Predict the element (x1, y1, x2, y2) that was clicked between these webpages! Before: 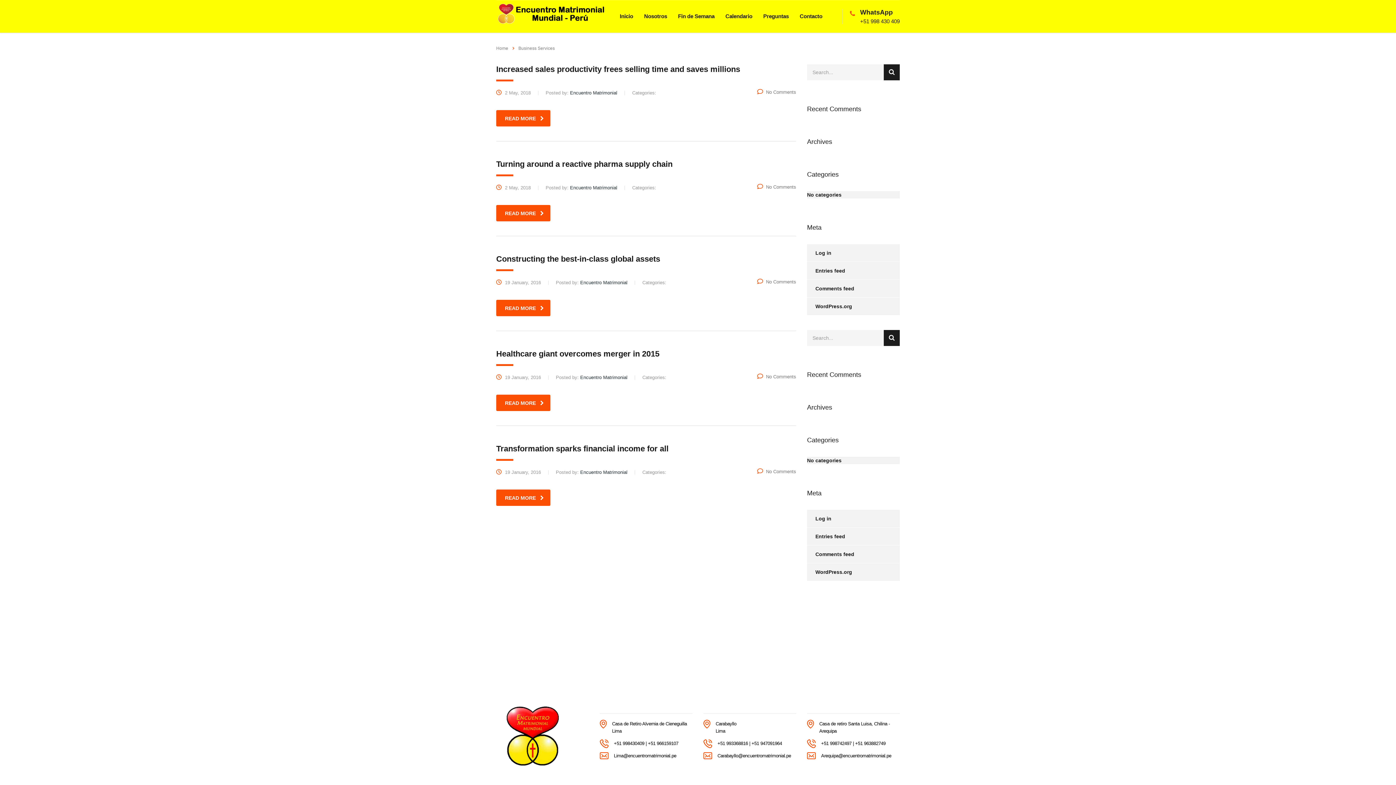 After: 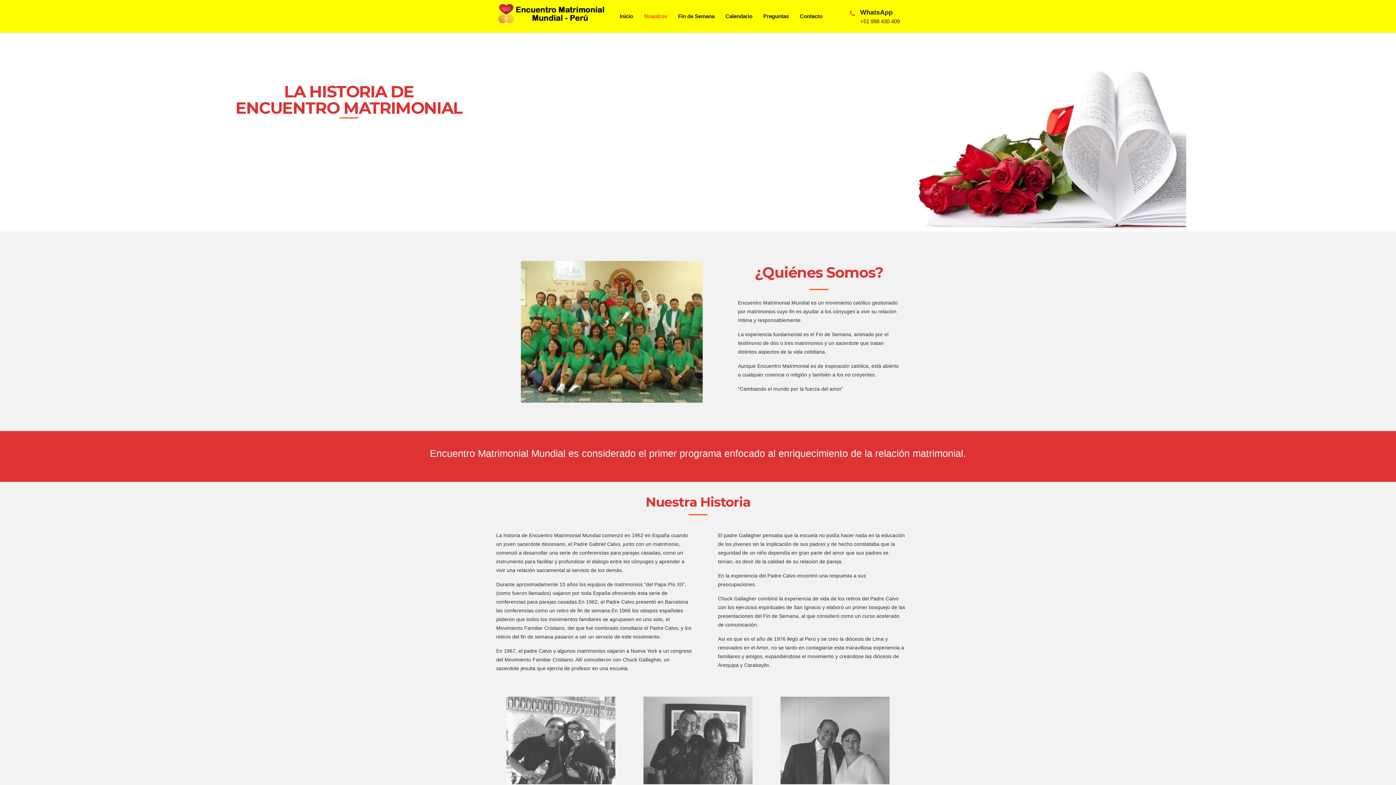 Action: bbox: (638, 9, 672, 23) label: Nosotros